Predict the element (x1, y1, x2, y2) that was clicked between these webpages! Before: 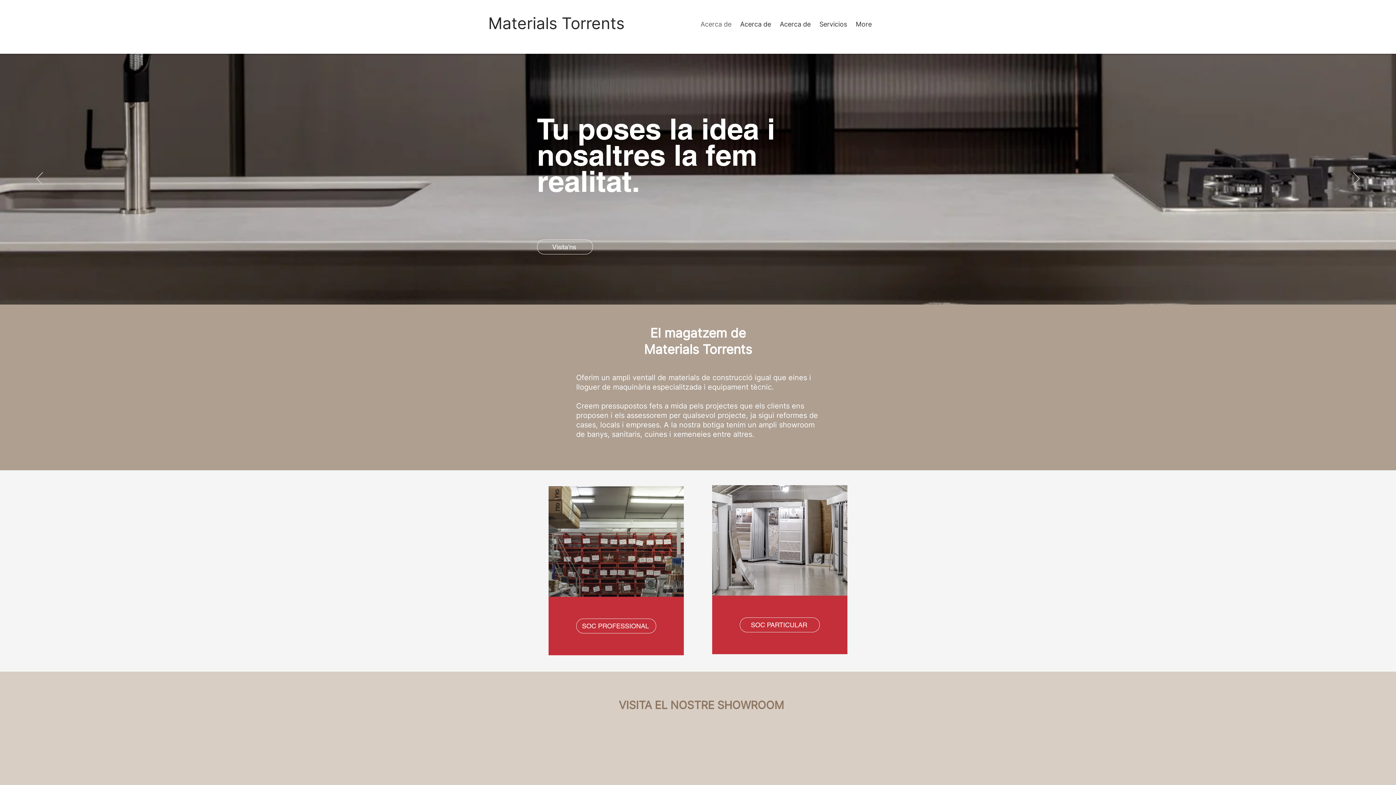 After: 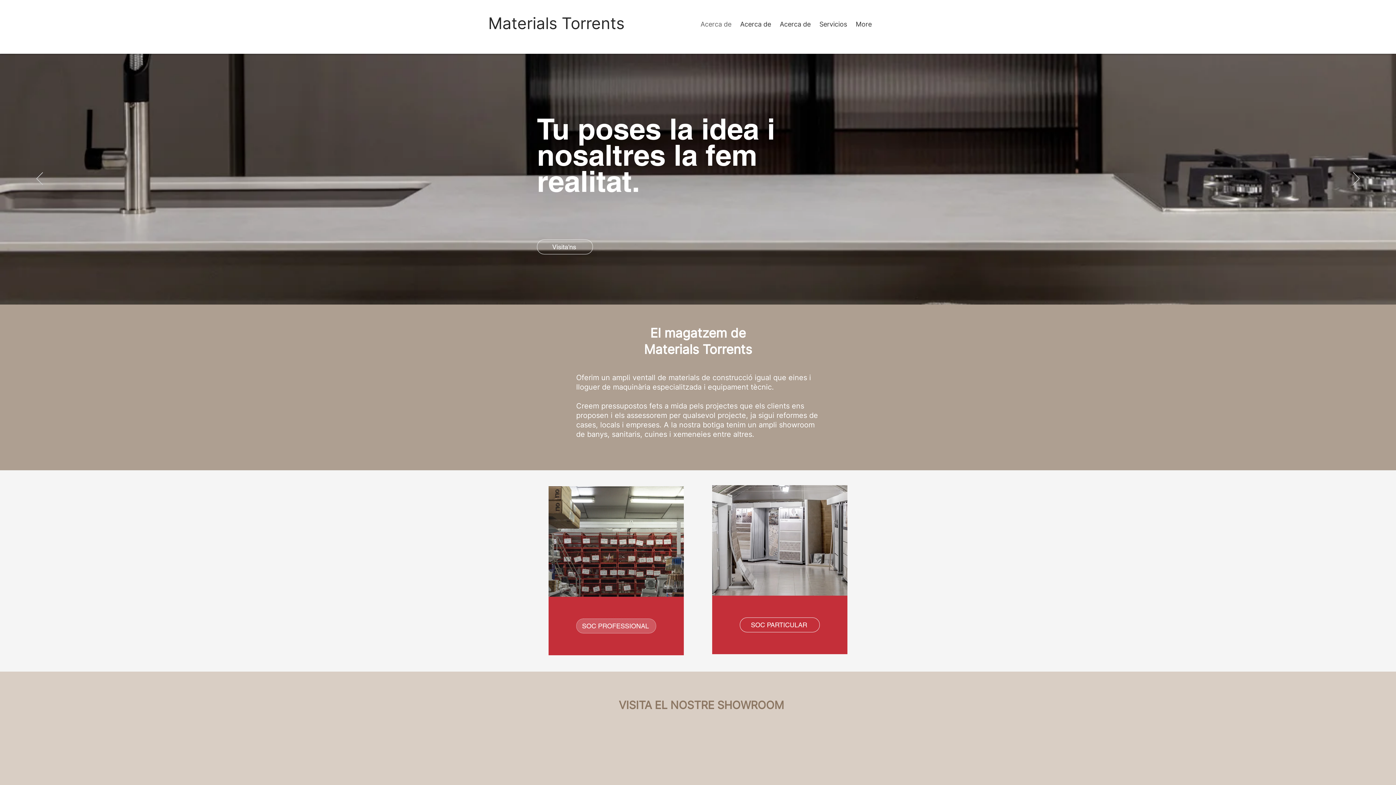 Action: bbox: (576, 618, 656, 633) label: SOC PROFESSIONAL